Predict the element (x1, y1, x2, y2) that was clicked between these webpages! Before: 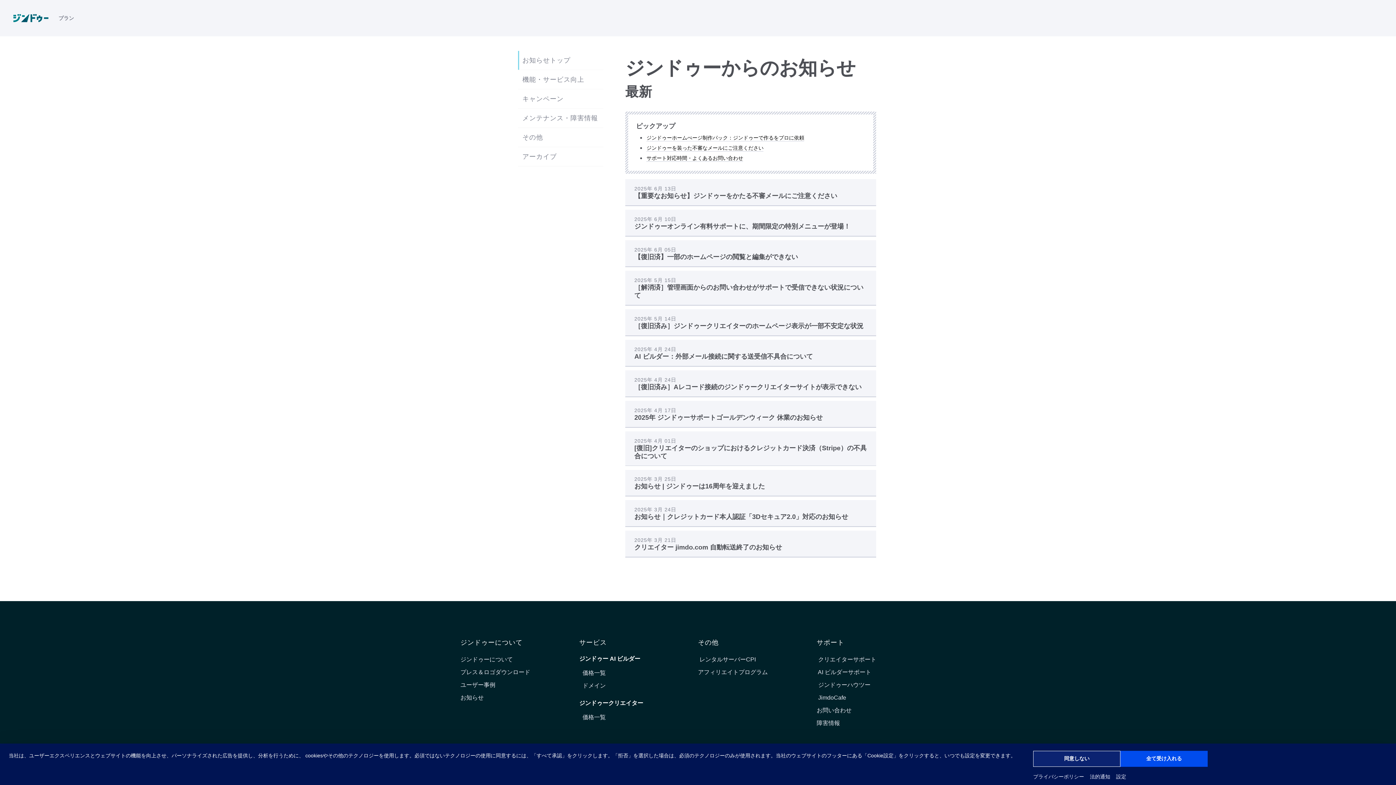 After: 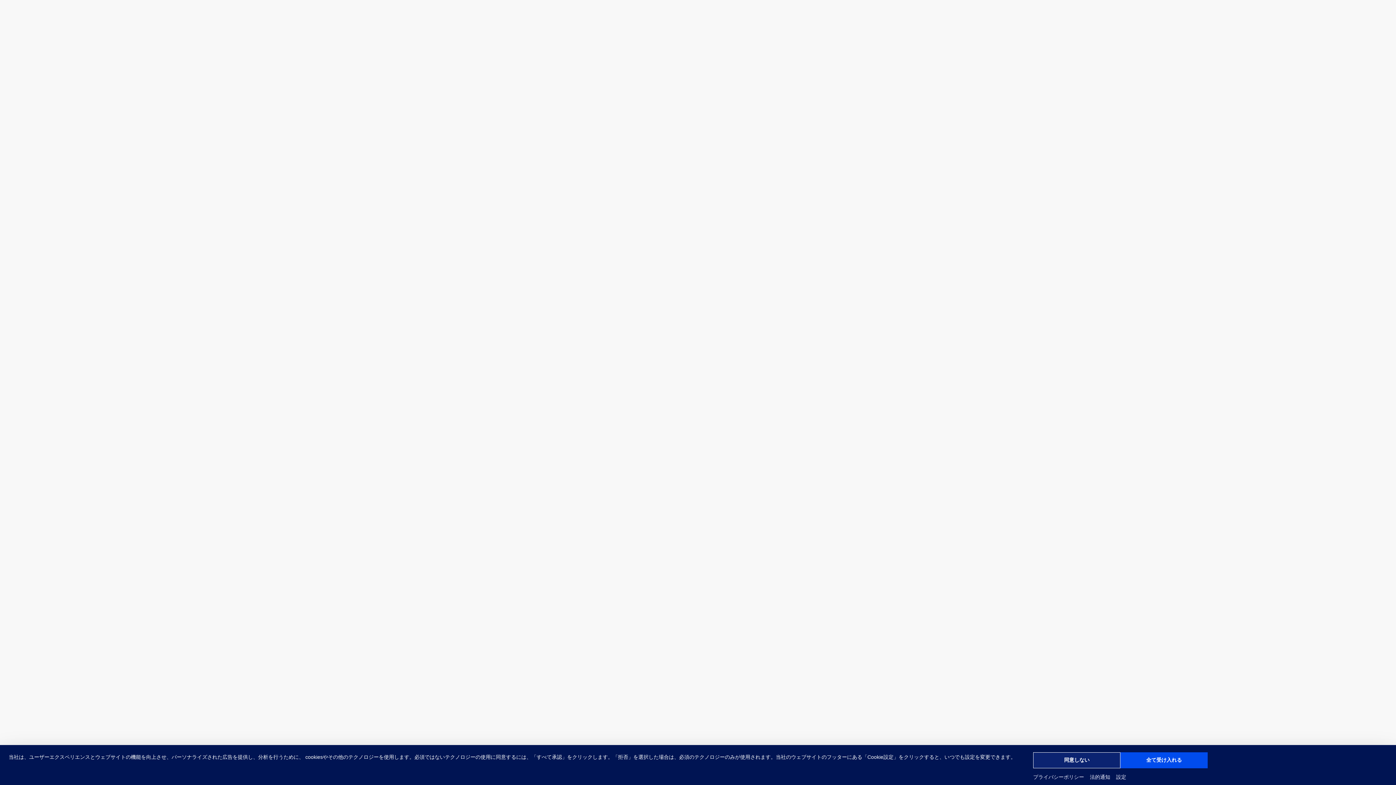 Action: bbox: (579, 654, 696, 663) label: ジンドゥー AI ビルダー